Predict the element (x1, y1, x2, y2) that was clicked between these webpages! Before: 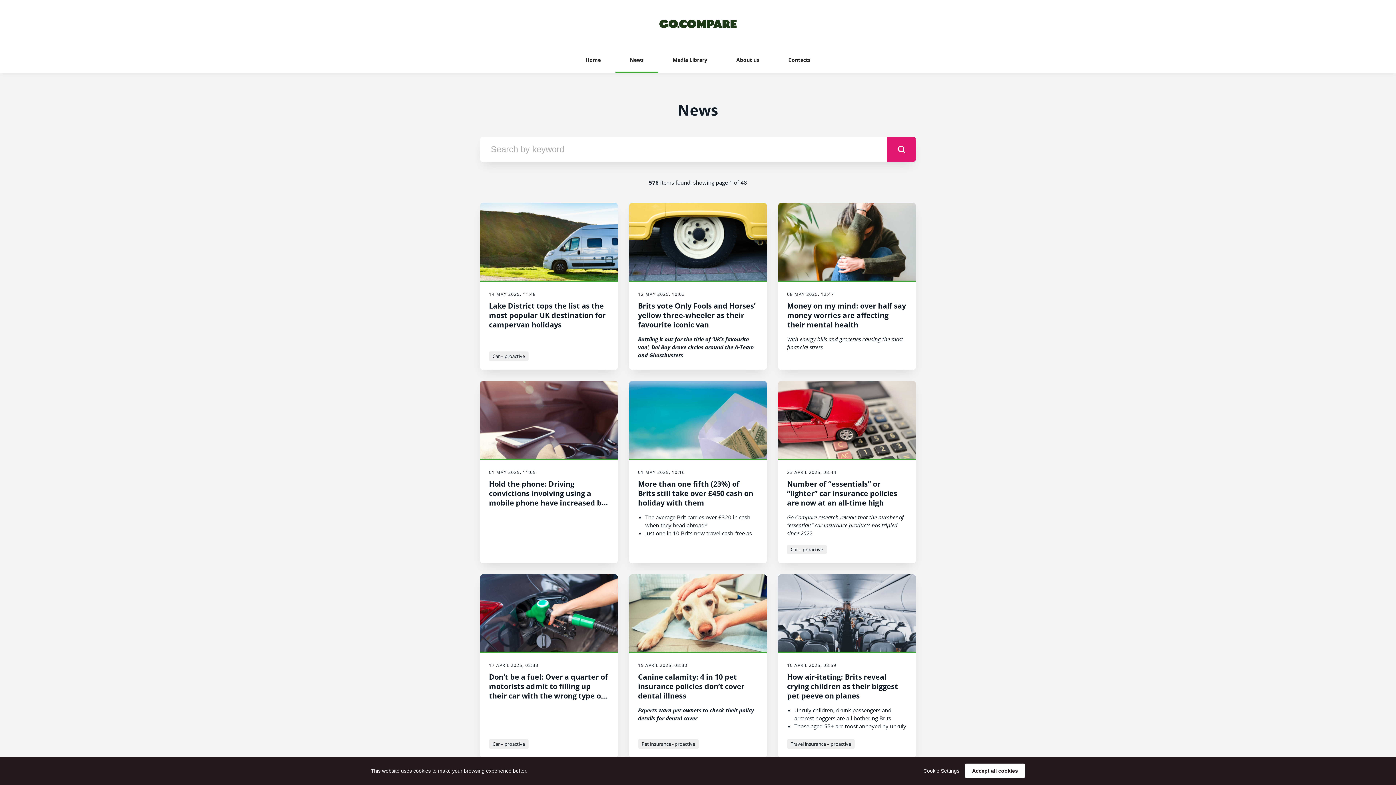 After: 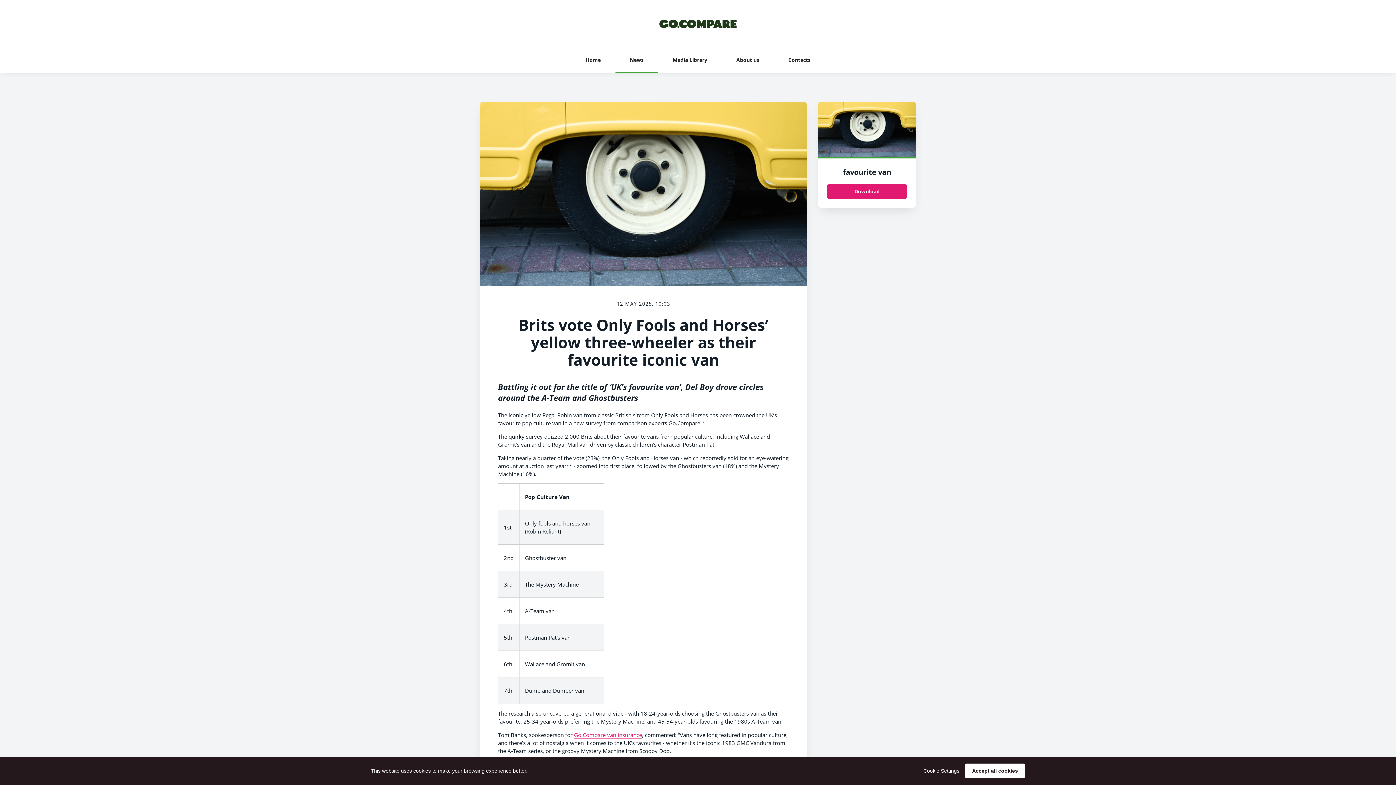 Action: bbox: (638, 301, 755, 329) label: Brits vote Only Fools and Horses’ yellow three-wheeler as their favourite iconic van